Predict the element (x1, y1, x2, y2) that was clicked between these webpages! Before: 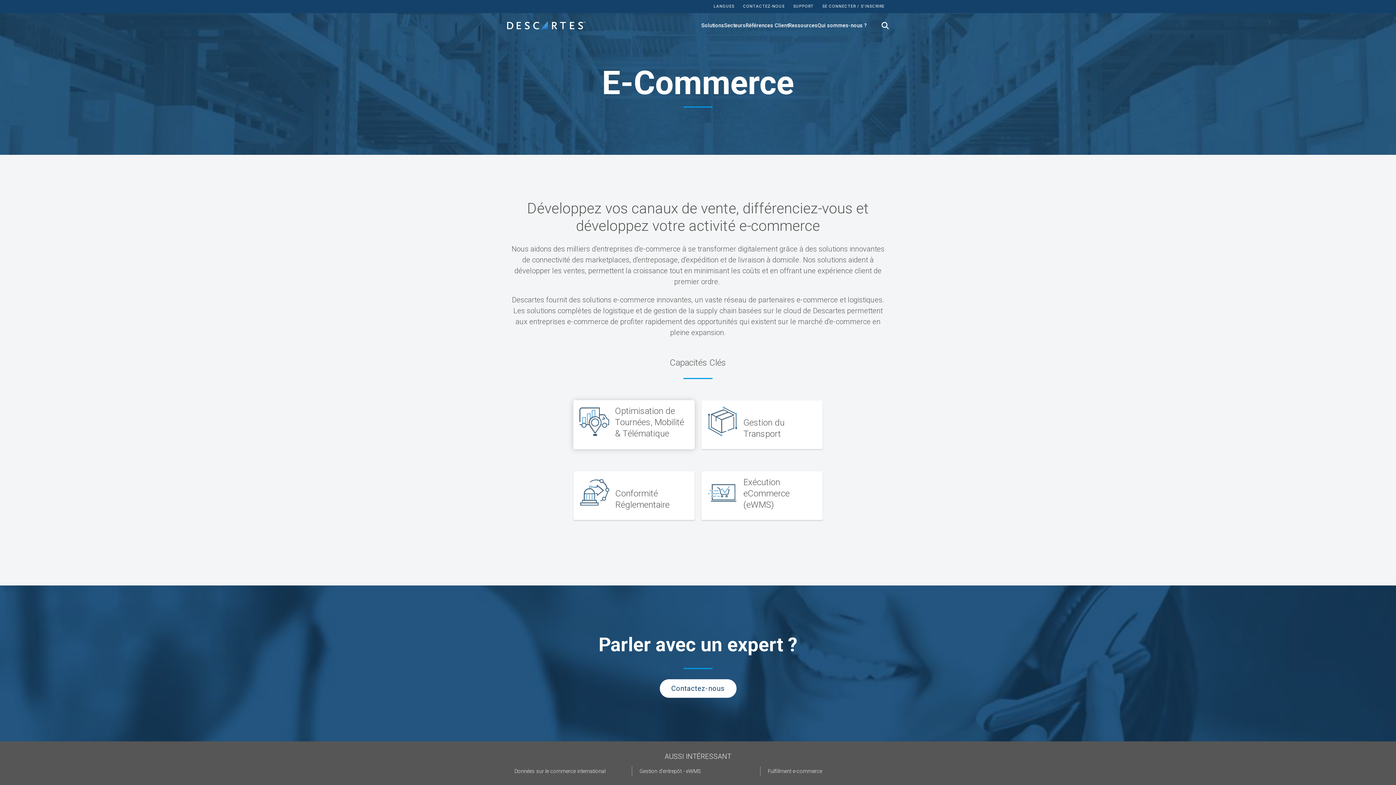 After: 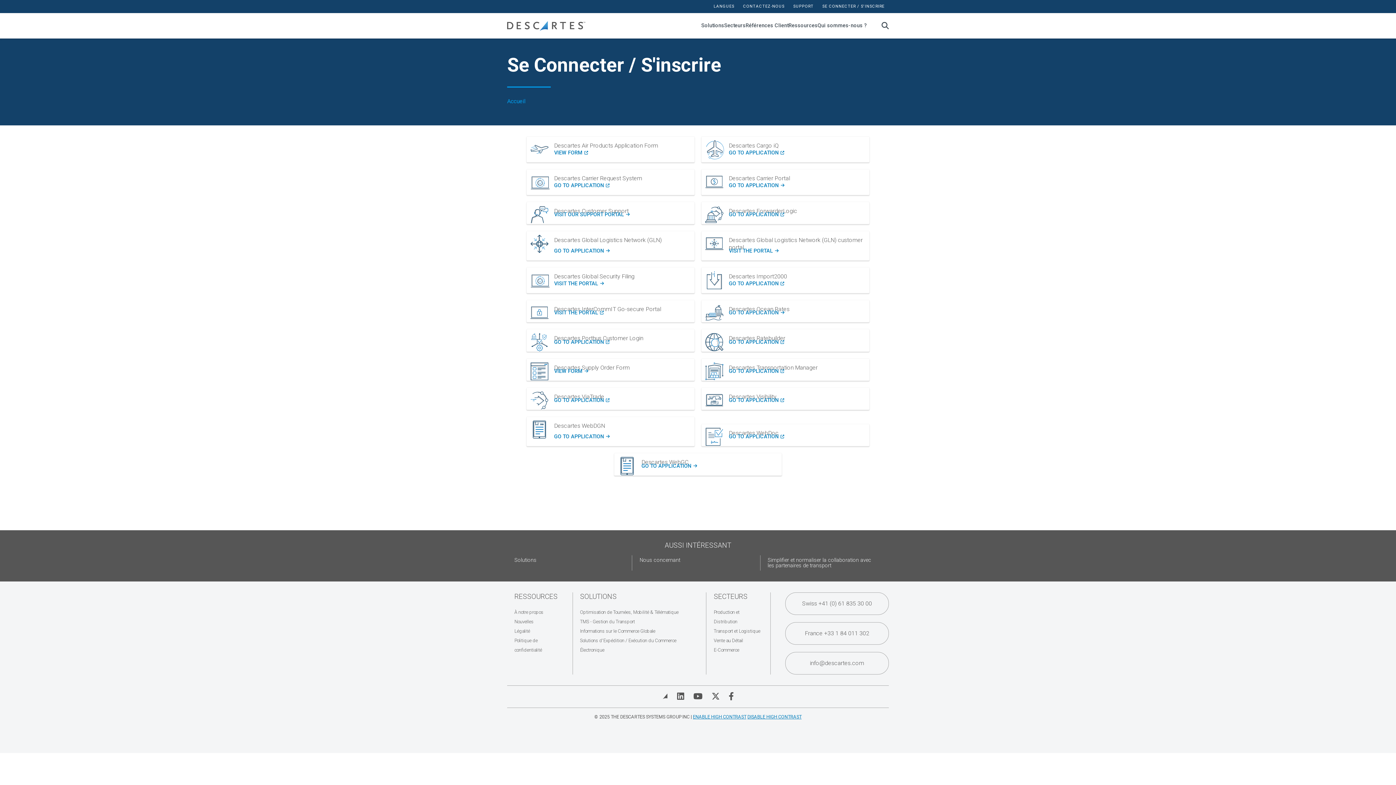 Action: bbox: (818, 4, 889, 8) label: SE CONNECTER / S'INSCRIRE